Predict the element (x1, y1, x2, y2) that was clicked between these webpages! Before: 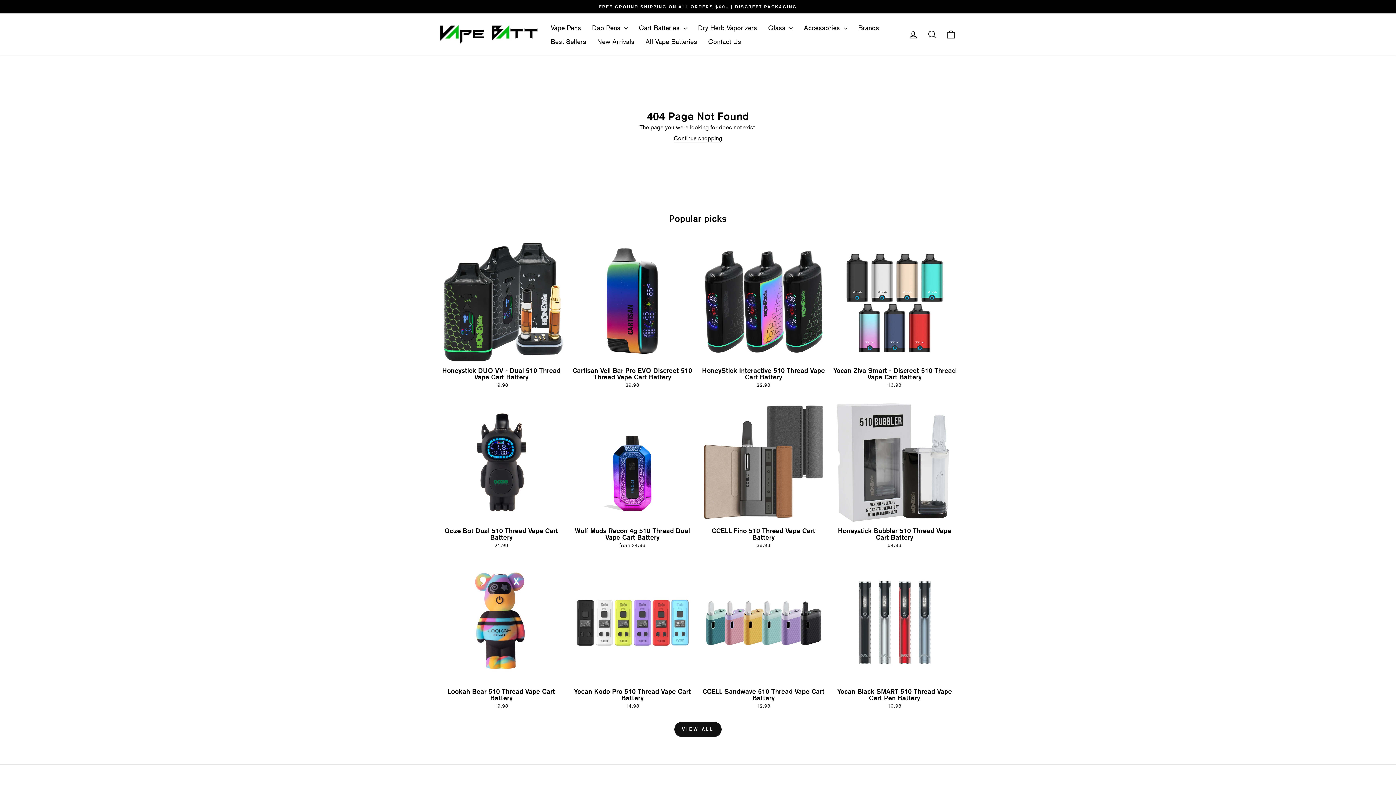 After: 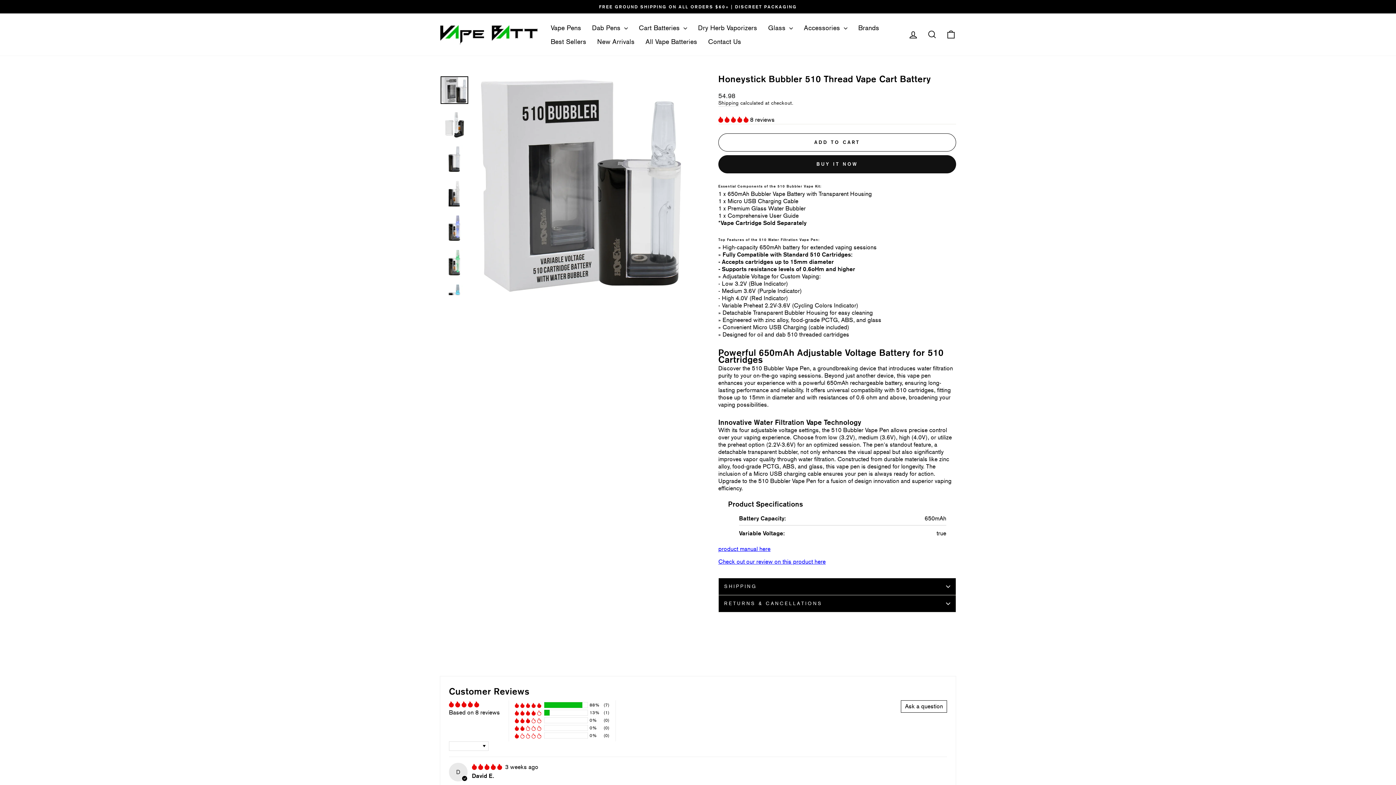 Action: bbox: (833, 524, 956, 550) label: Honeystick Bubbler 510 Thread Vape Cart Battery
54.98